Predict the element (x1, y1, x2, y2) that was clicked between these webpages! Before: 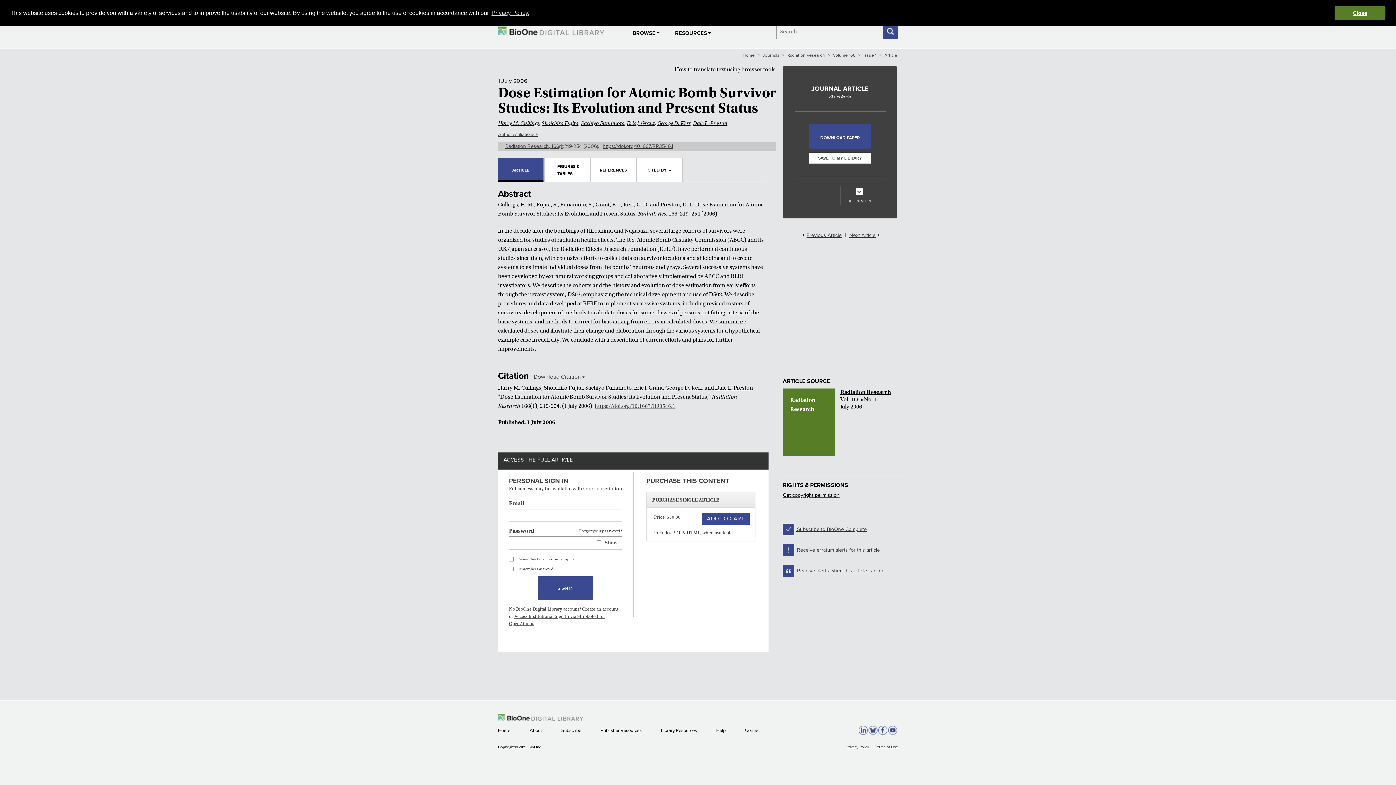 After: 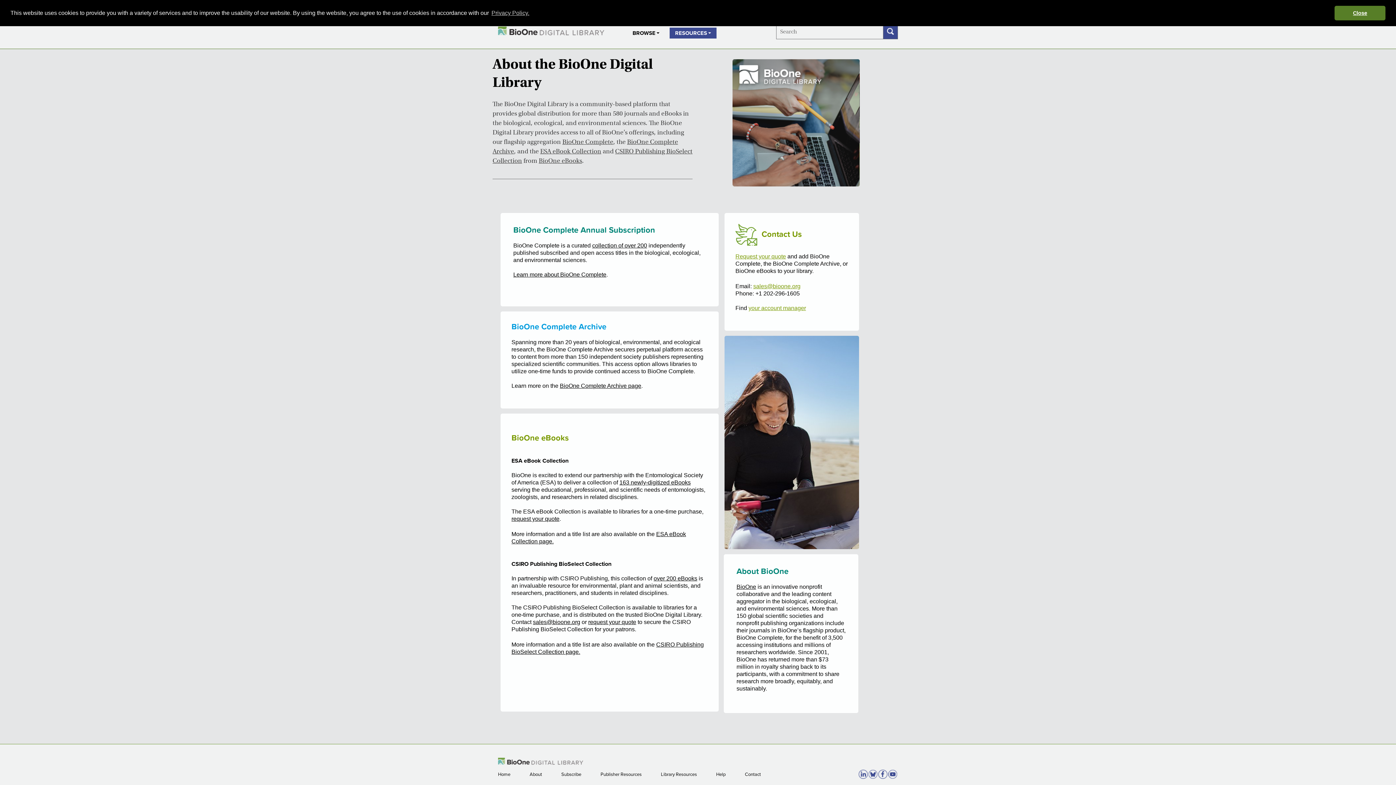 Action: bbox: (669, 27, 716, 38) label: RESOURCES